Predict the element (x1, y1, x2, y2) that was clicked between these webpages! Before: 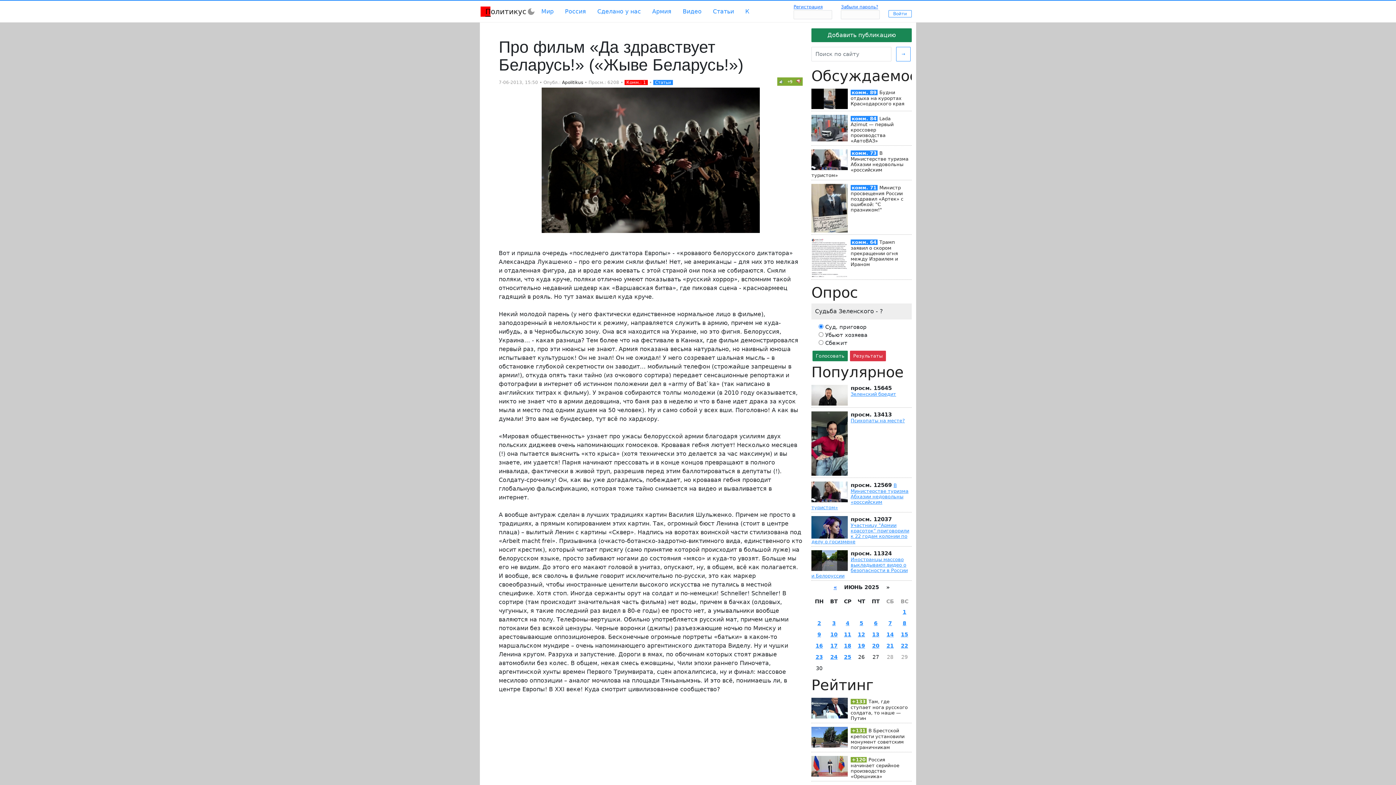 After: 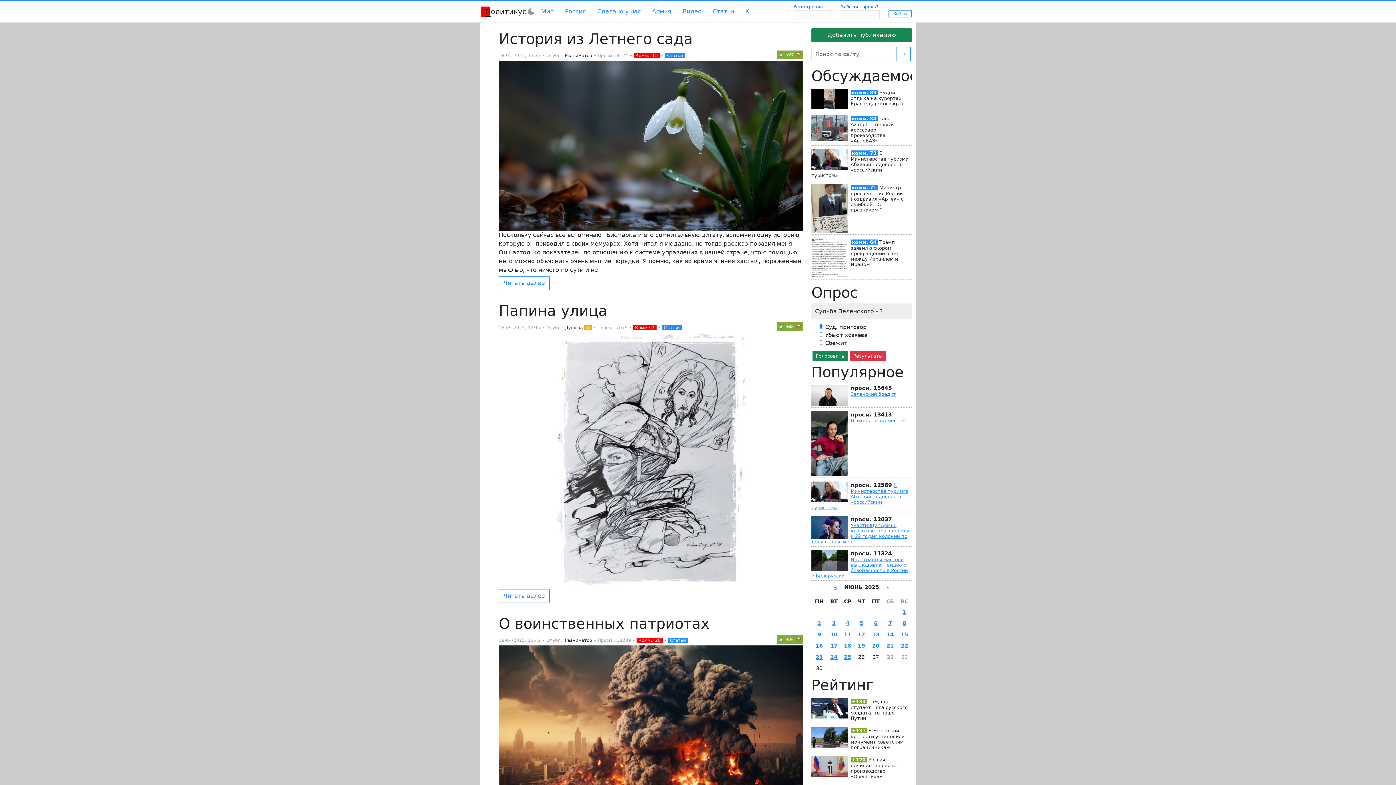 Action: bbox: (655, 80, 671, 85) label: Статьи